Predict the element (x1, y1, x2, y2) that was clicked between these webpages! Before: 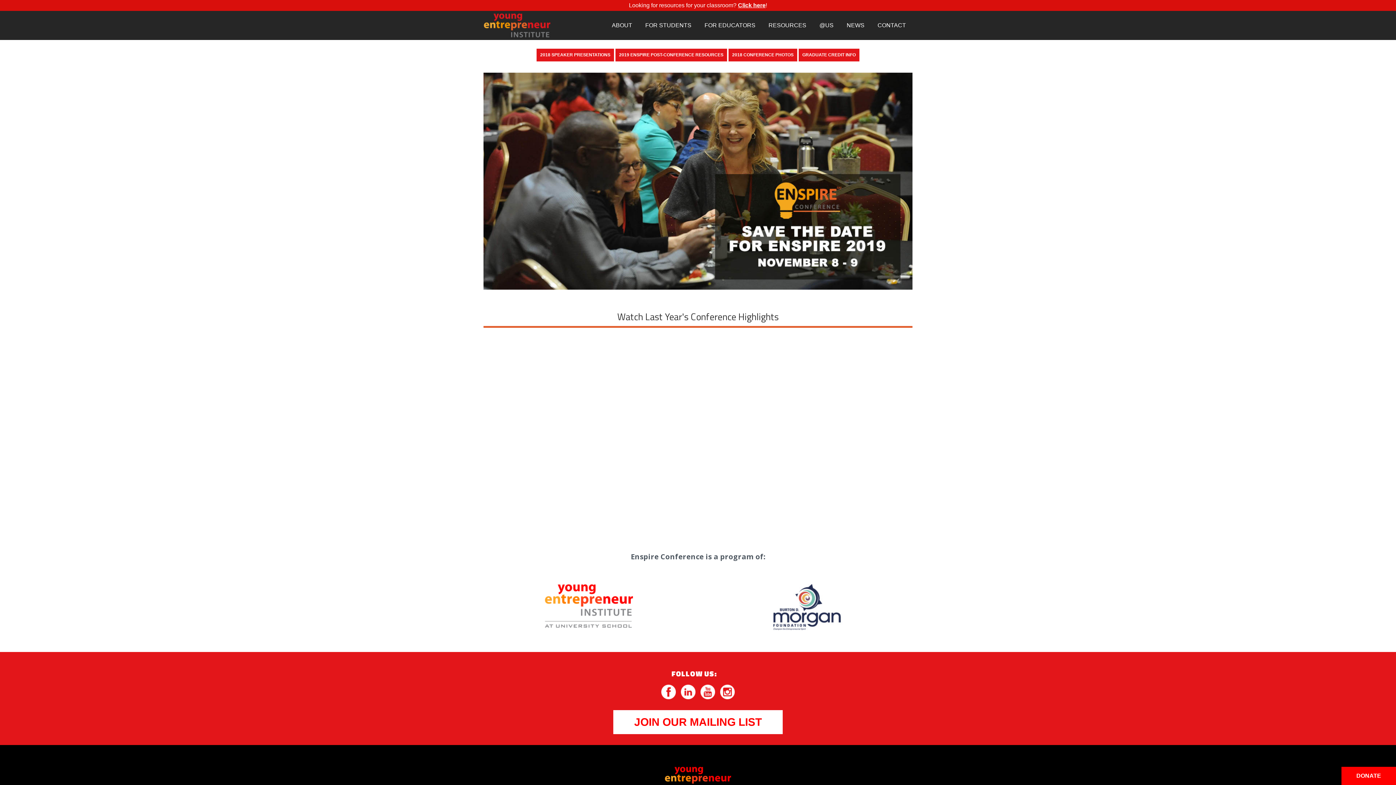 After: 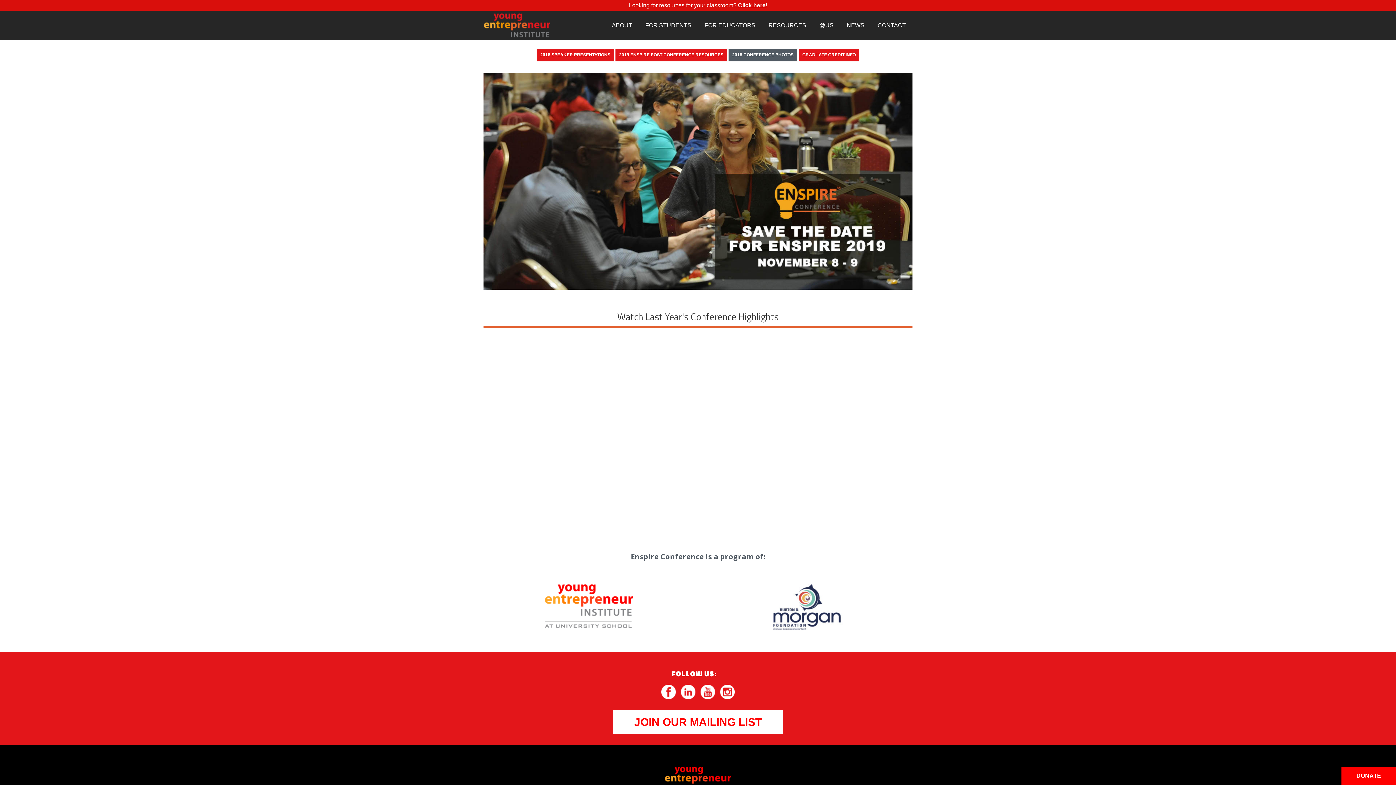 Action: label: 2018 CONFERENCE PHOTOS bbox: (728, 48, 797, 61)